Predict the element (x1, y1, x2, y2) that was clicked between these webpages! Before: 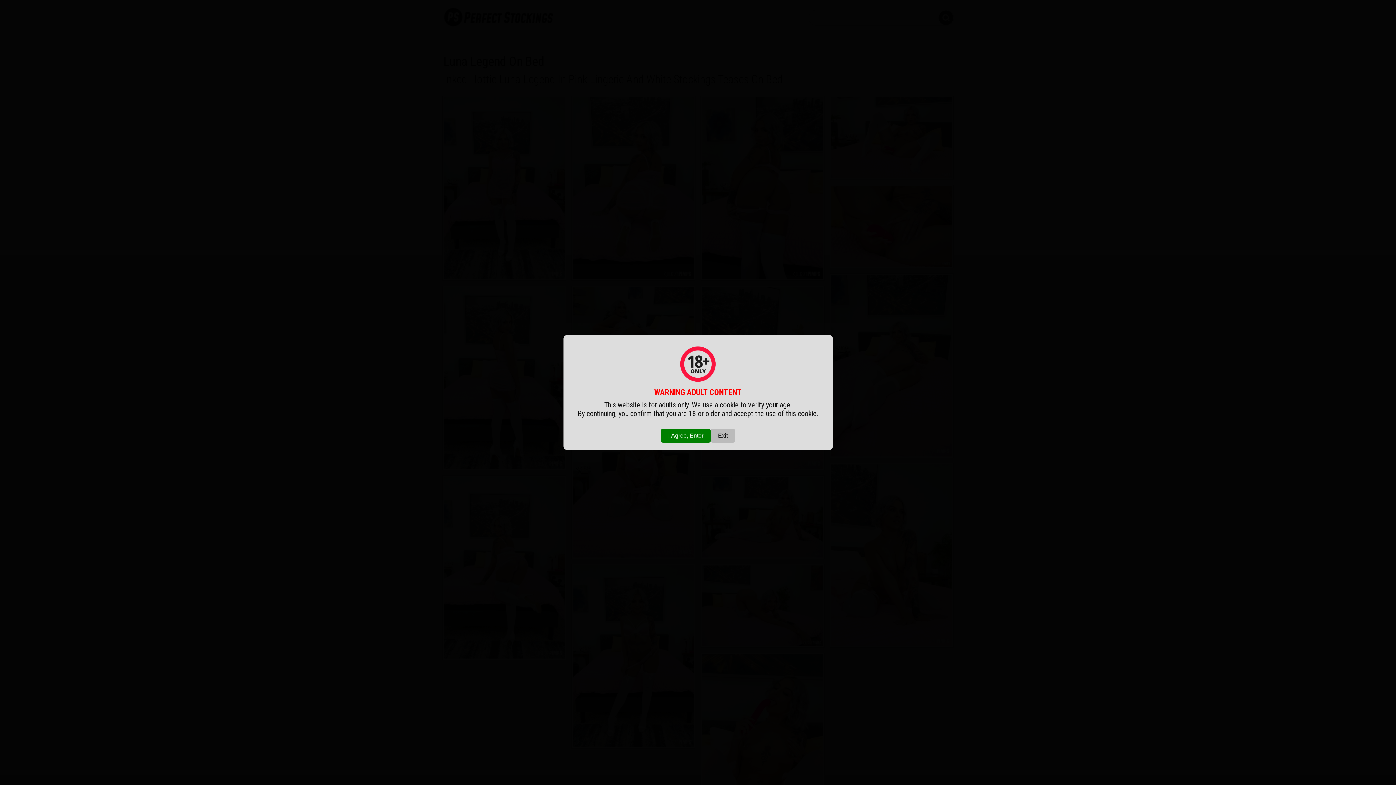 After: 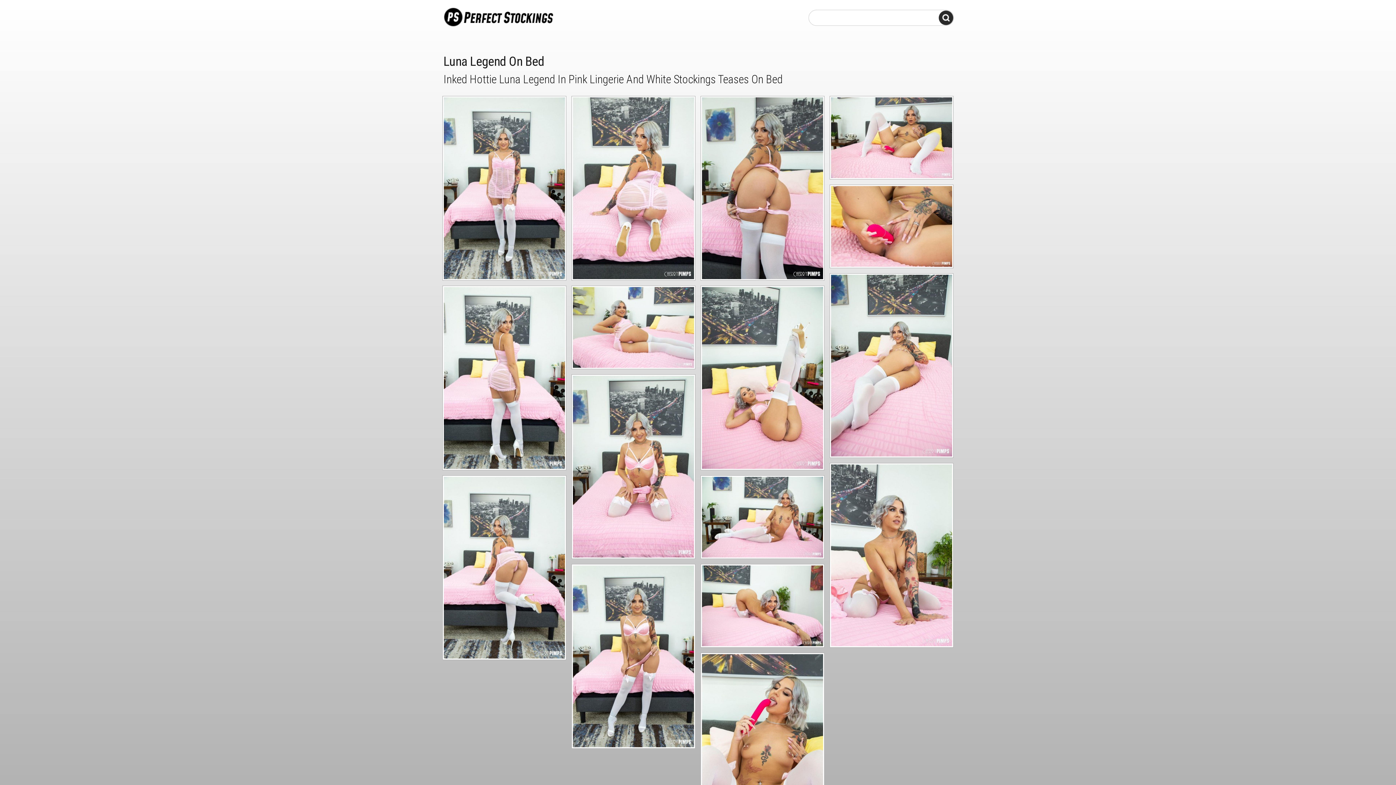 Action: label: I Agree, Enter bbox: (661, 429, 710, 442)